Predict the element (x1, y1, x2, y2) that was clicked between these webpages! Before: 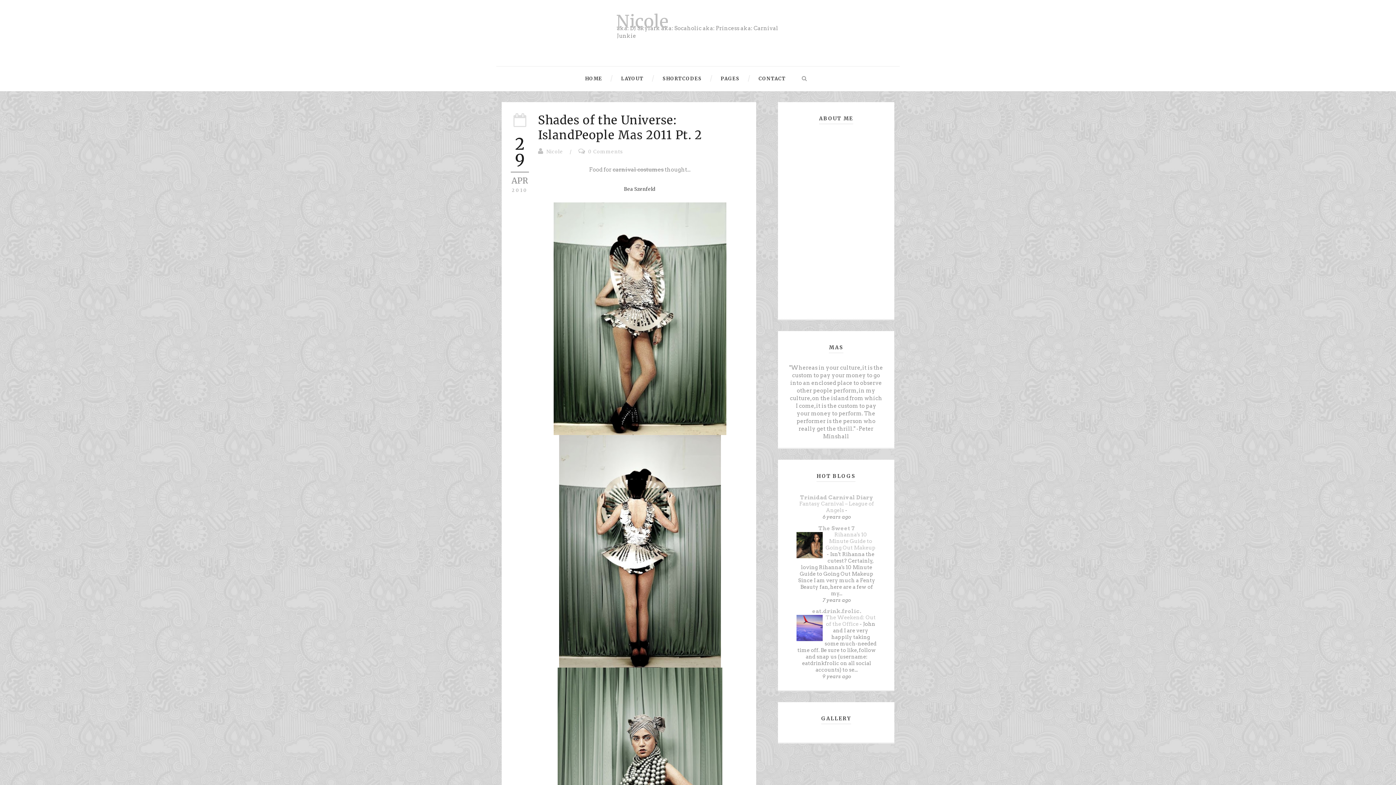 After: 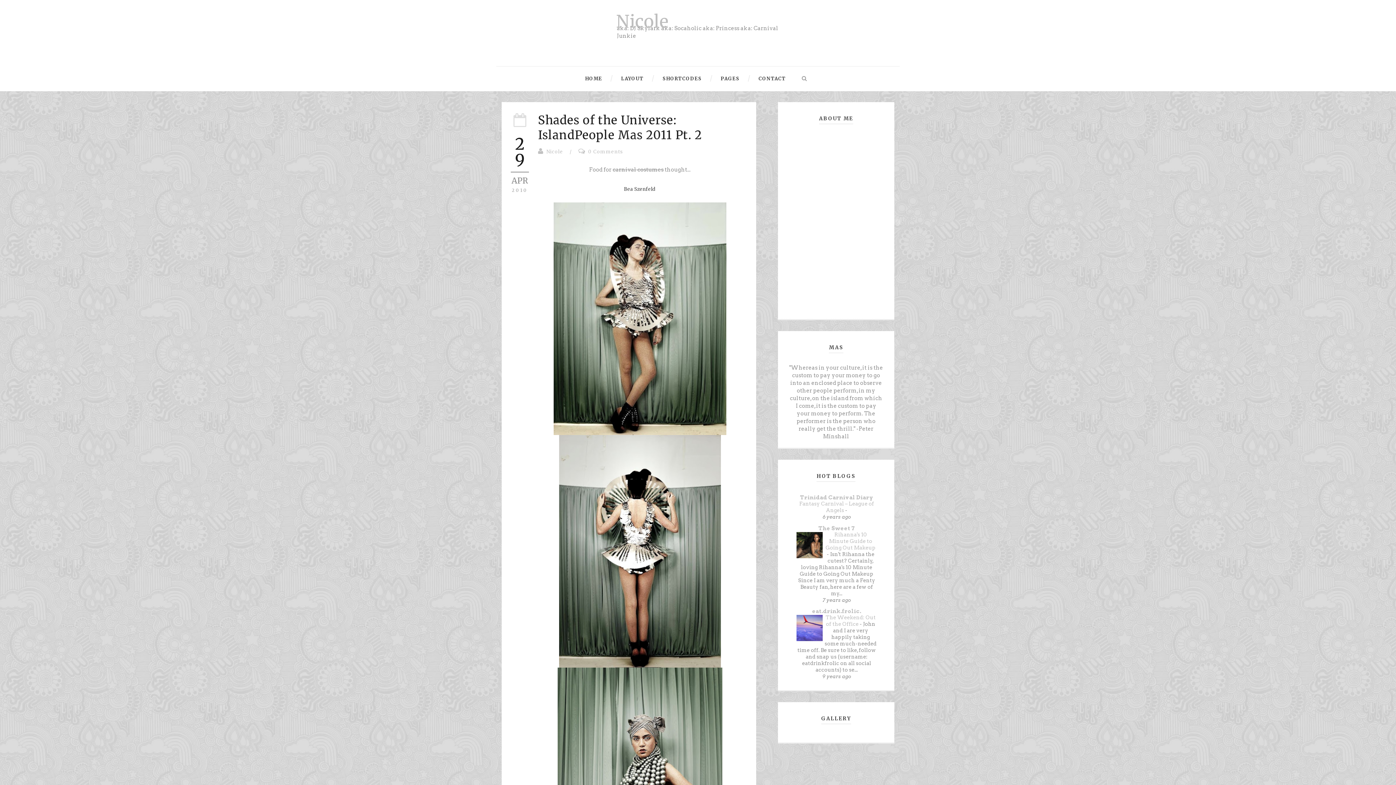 Action: label: Shades of the Universe: IslandPeople Mas 2011 Pt. 2 bbox: (538, 112, 702, 142)